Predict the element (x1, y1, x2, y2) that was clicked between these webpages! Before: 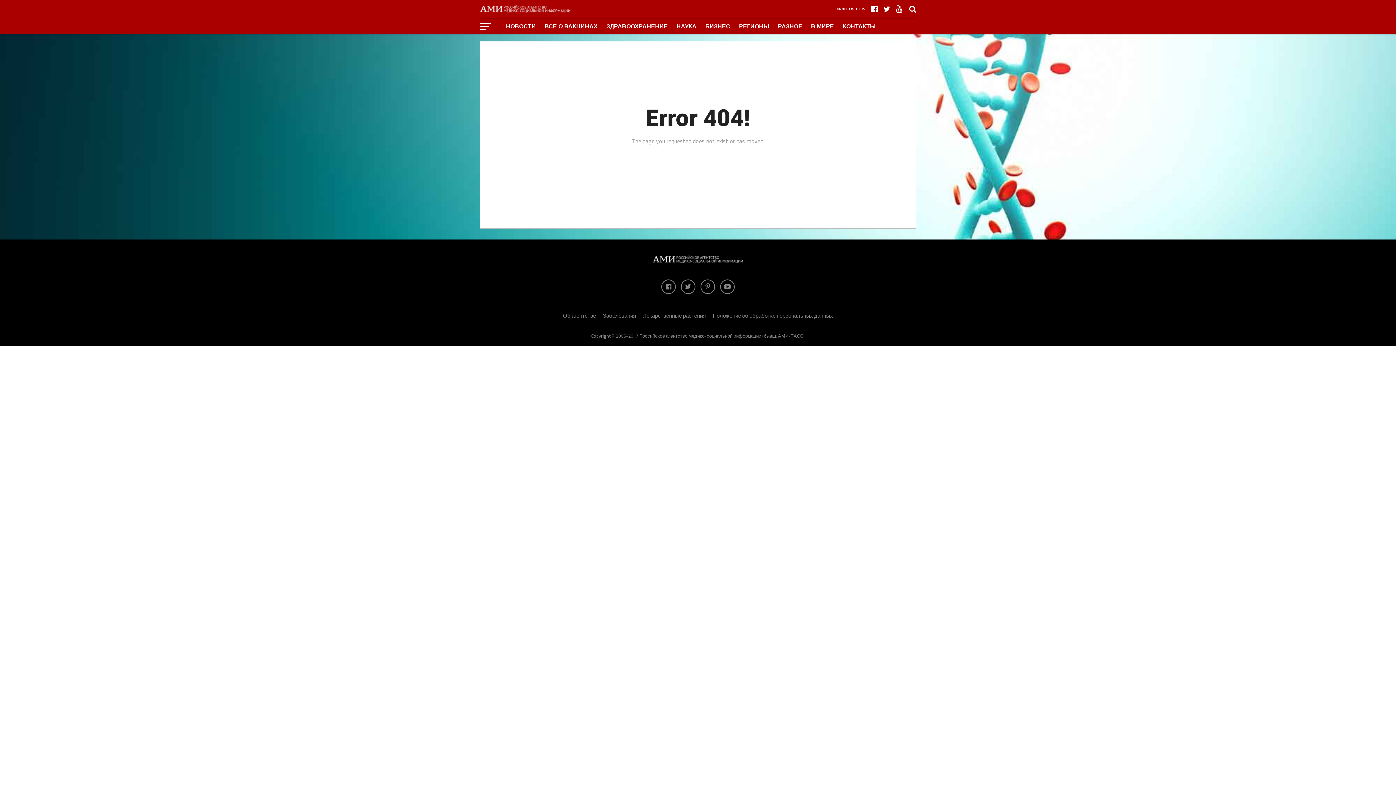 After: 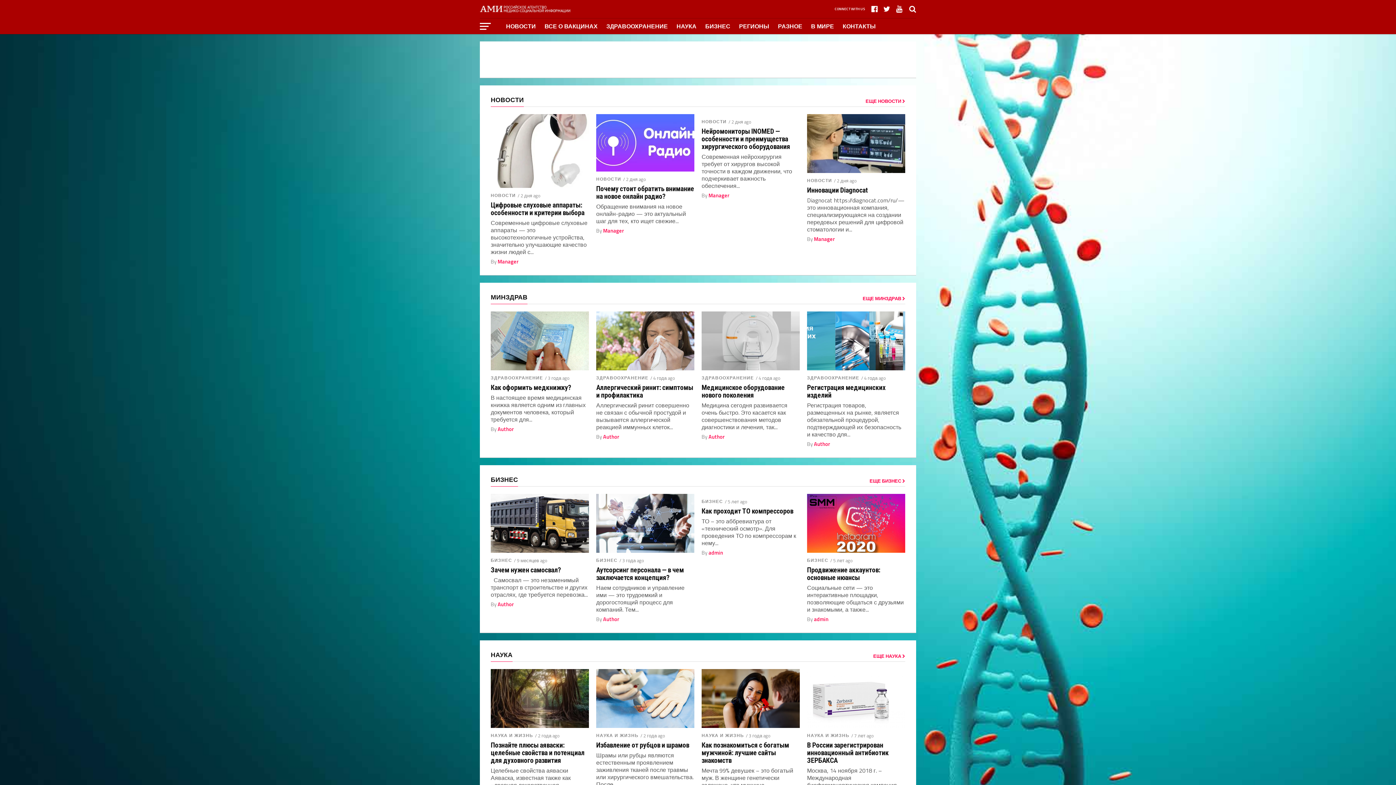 Action: bbox: (652, 262, 743, 270)